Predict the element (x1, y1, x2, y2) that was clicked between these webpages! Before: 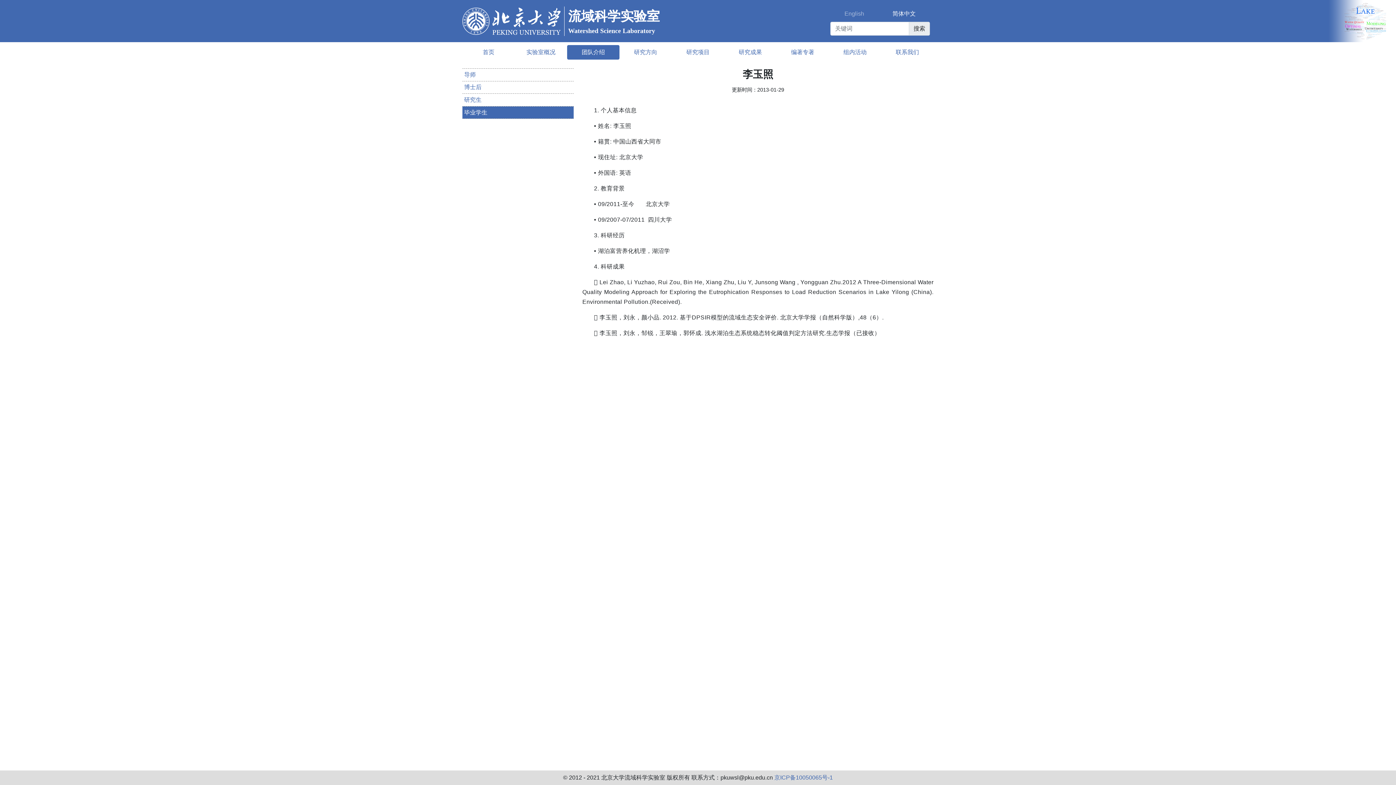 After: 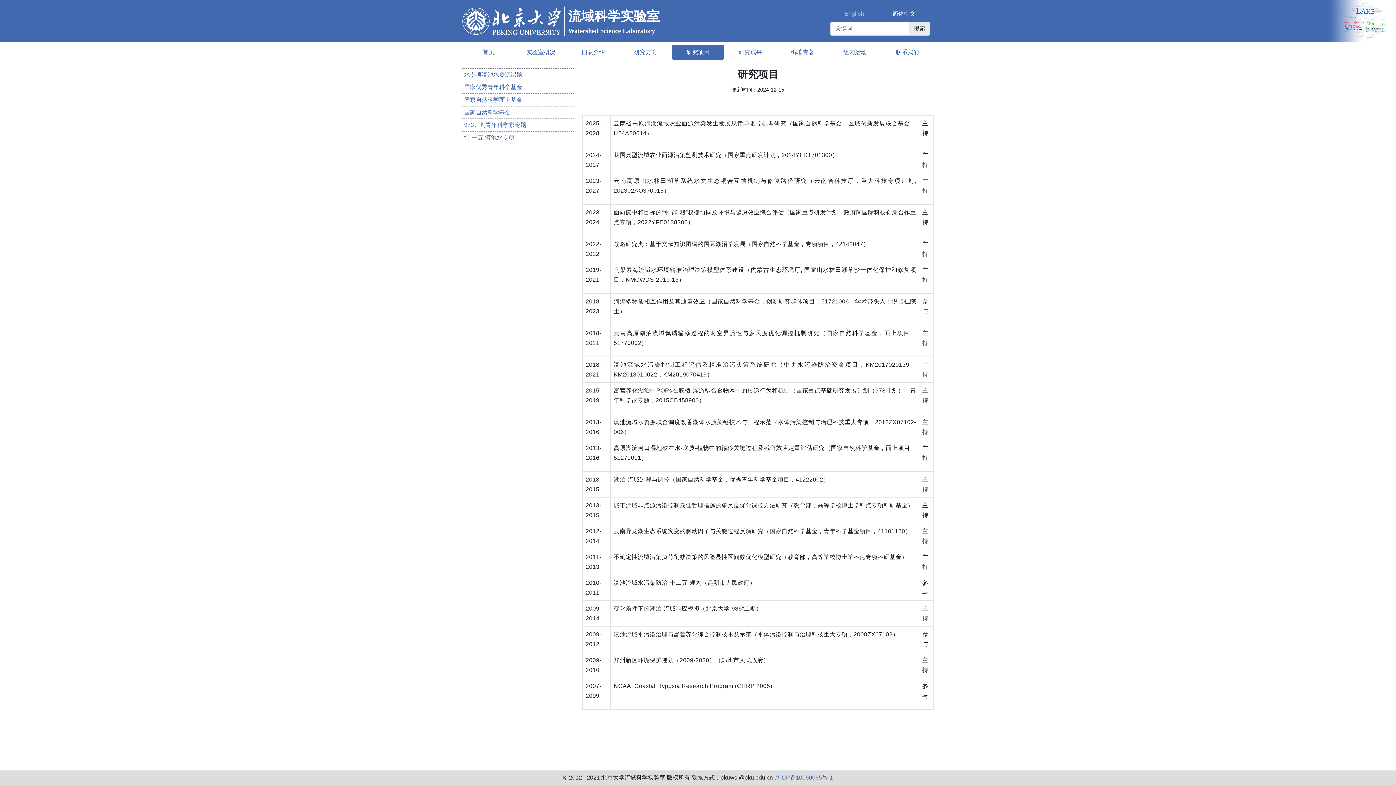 Action: label: 研究项目 bbox: (672, 45, 724, 59)